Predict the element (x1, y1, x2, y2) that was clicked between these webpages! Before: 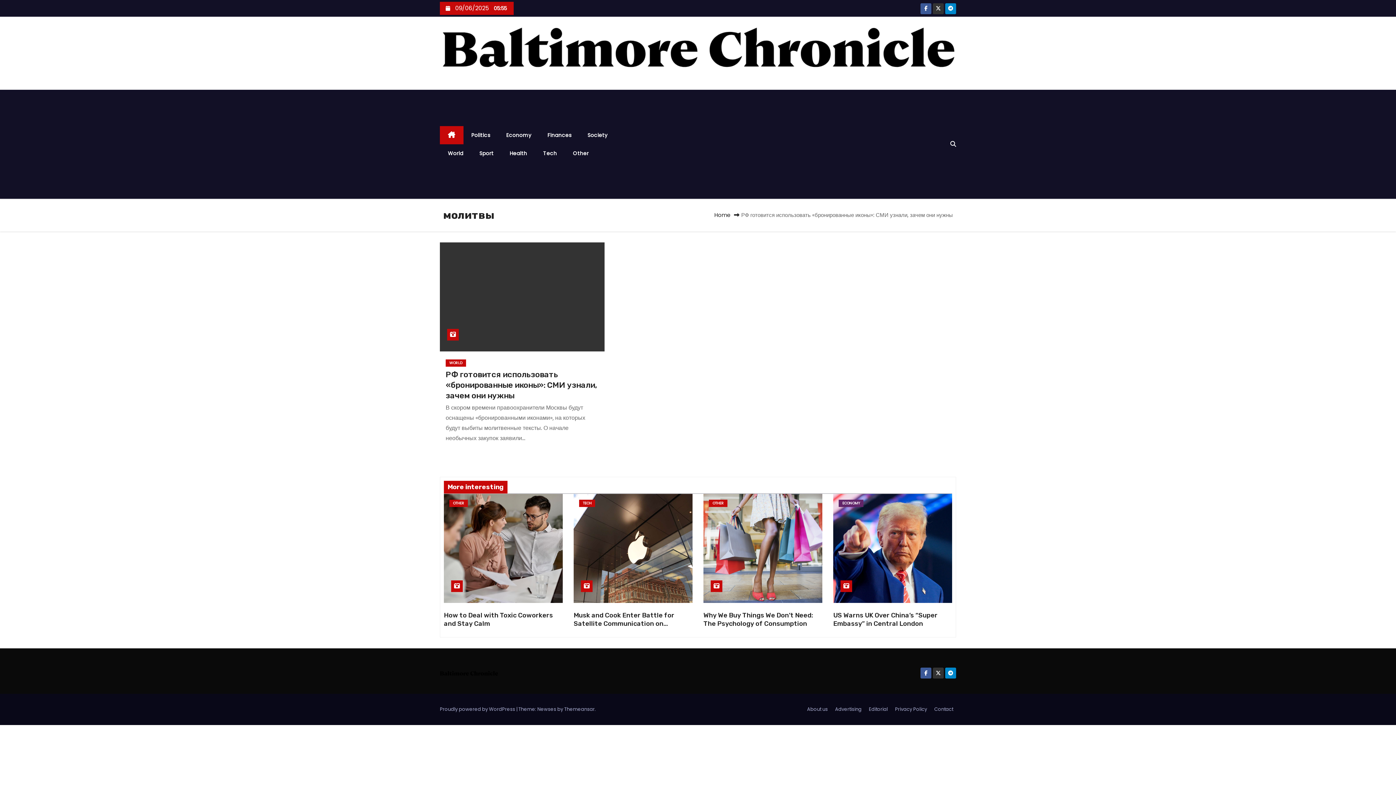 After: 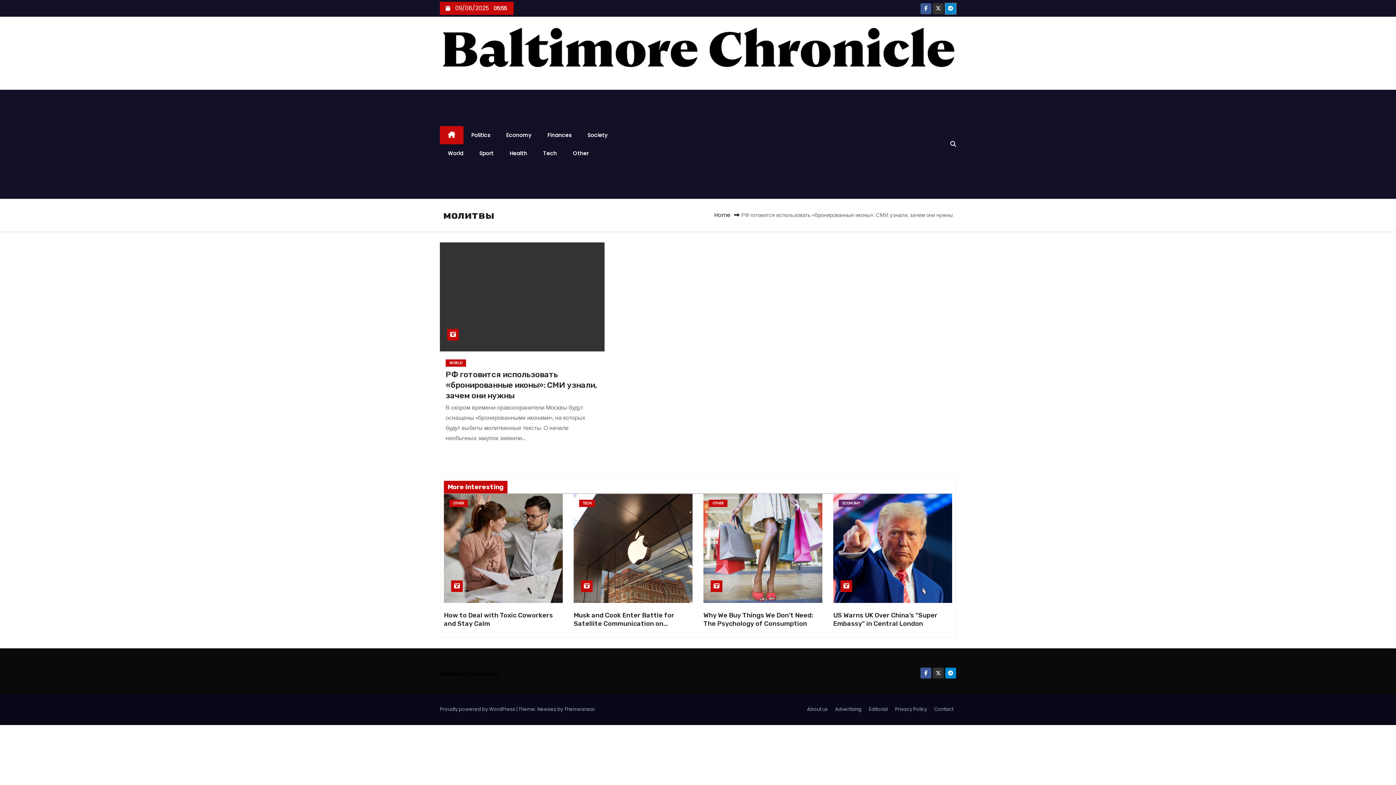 Action: bbox: (945, 5, 956, 12)